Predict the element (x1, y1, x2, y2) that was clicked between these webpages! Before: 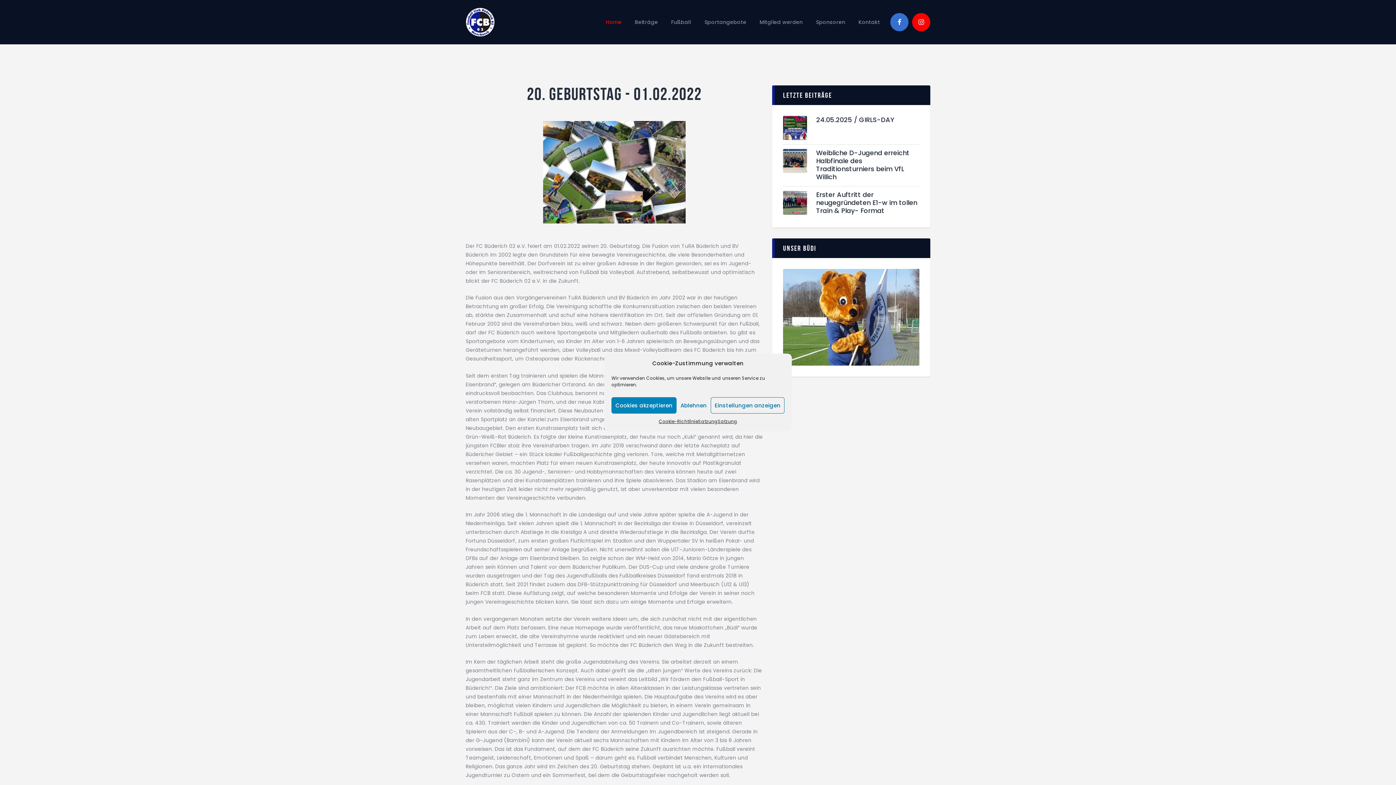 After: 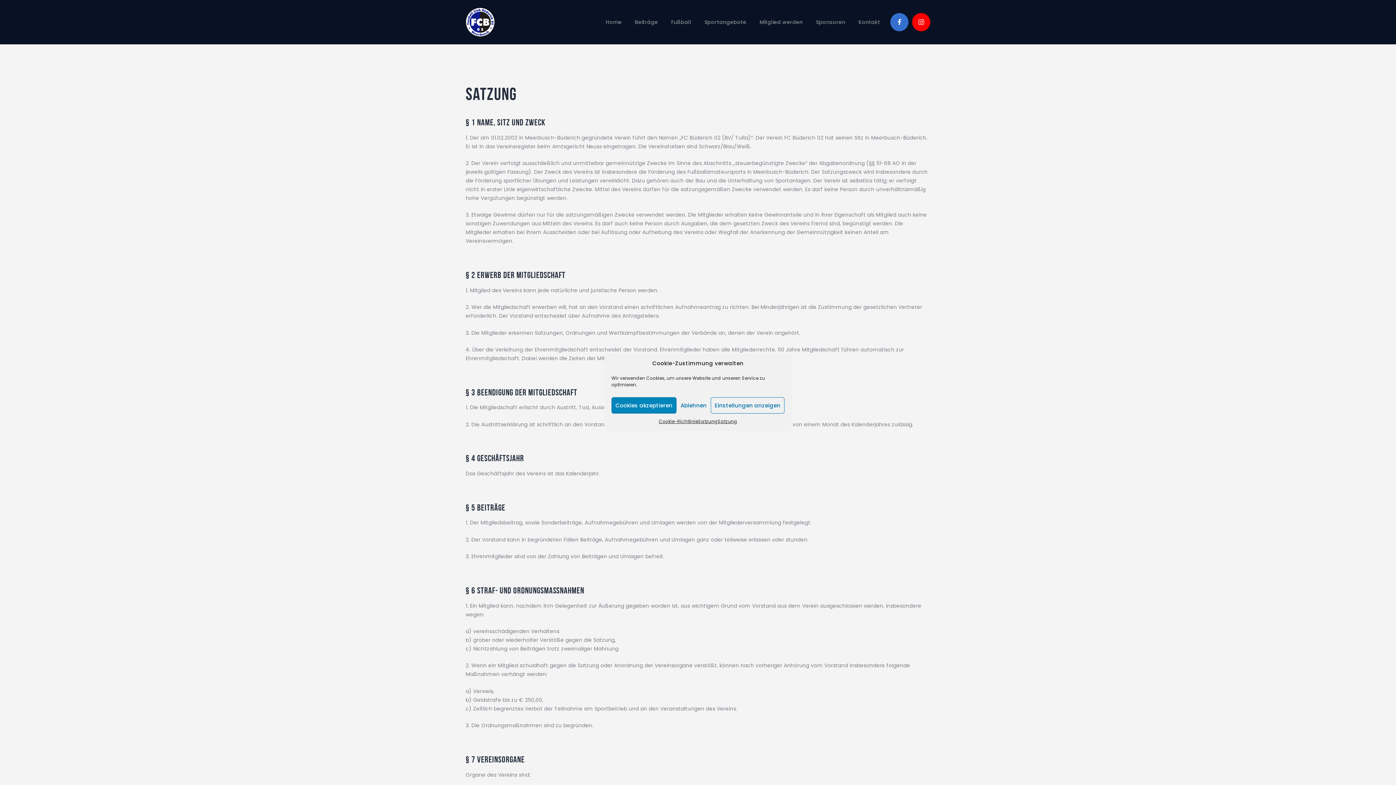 Action: label: Satzung bbox: (698, 417, 717, 426)